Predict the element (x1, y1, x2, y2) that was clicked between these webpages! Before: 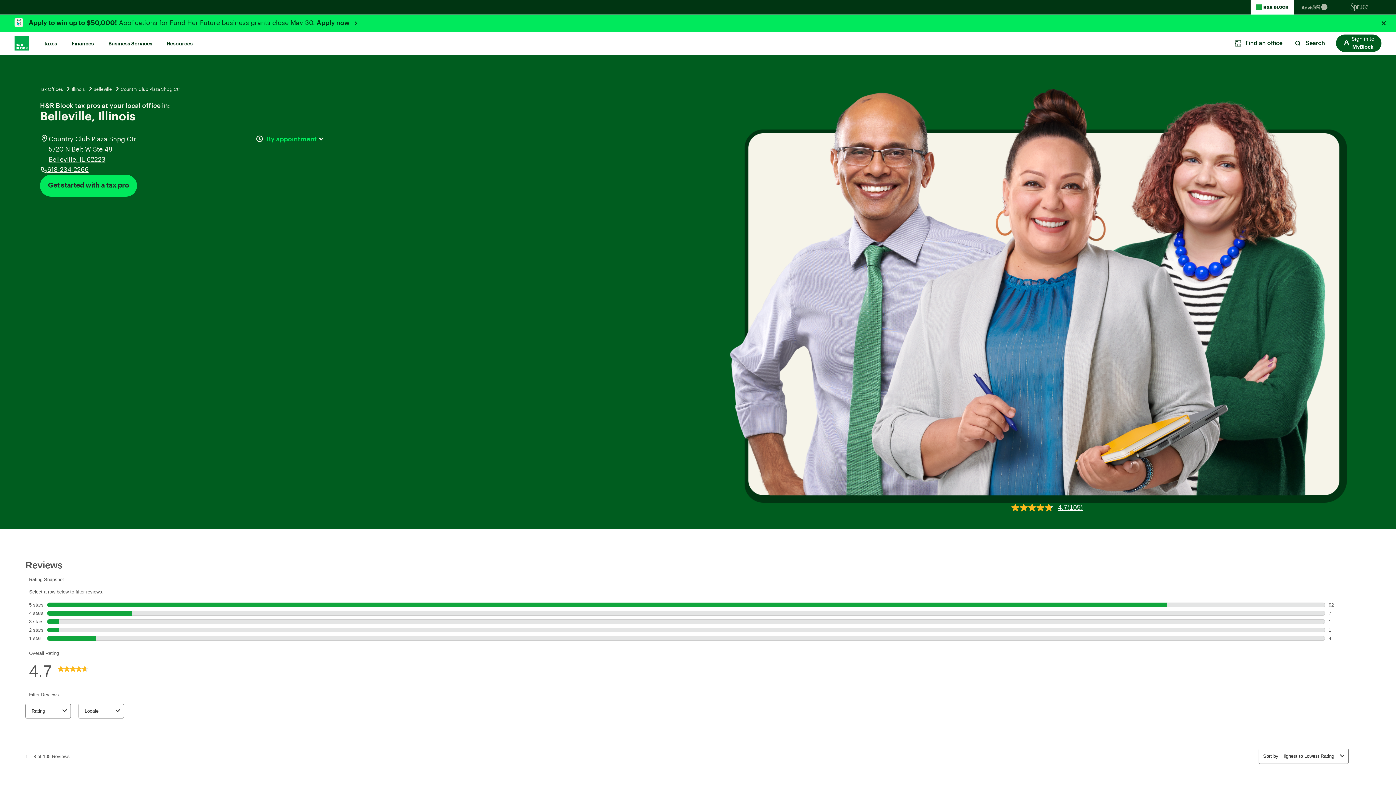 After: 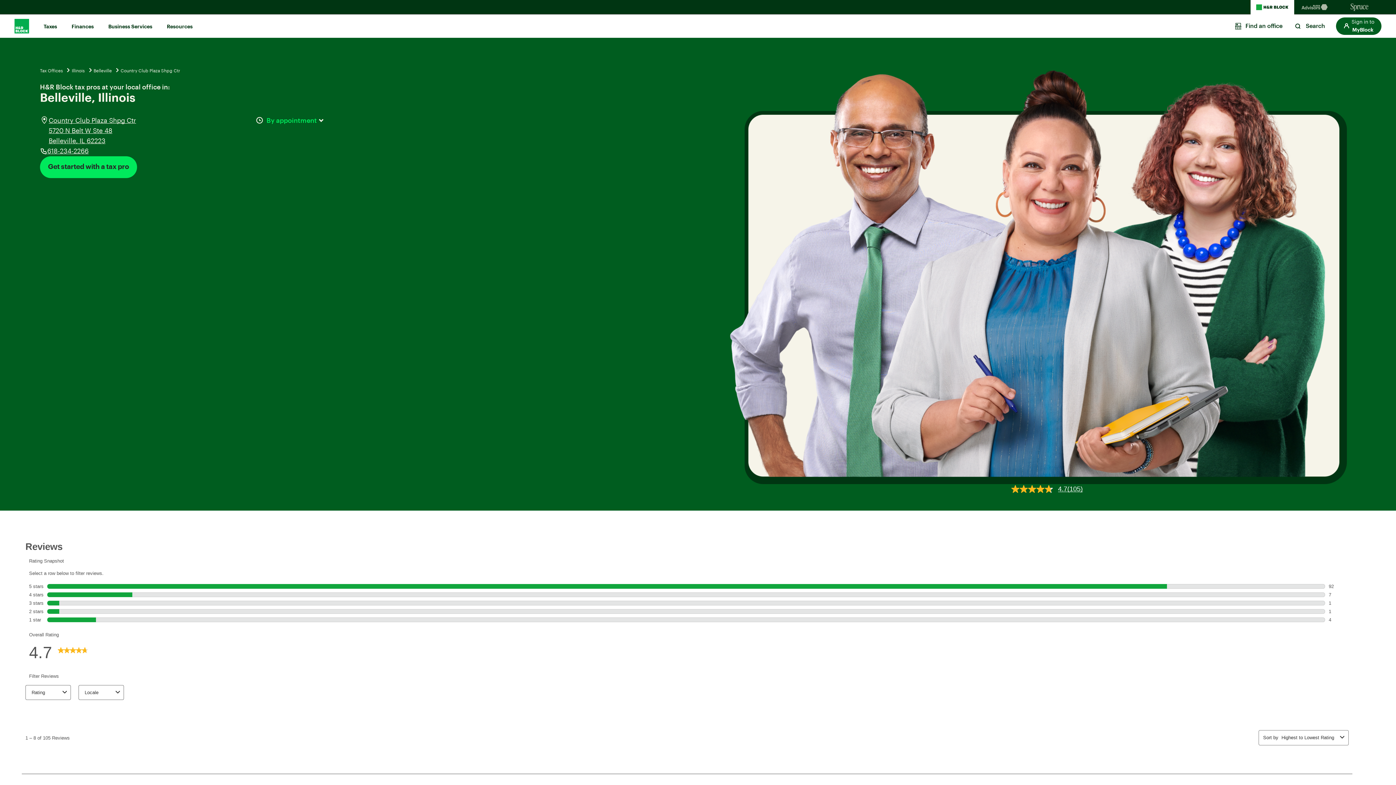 Action: label: Close alert bbox: (1378, 18, 1389, 28)